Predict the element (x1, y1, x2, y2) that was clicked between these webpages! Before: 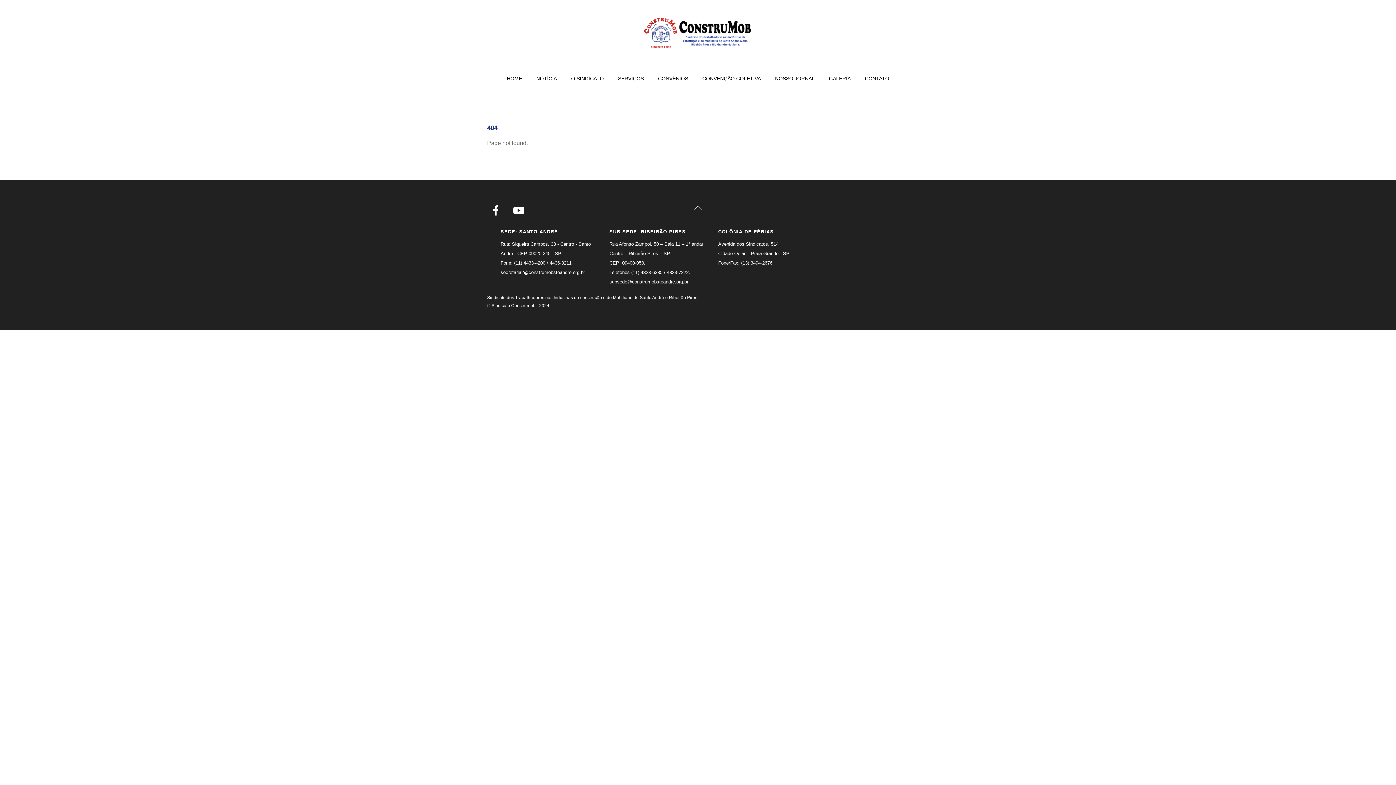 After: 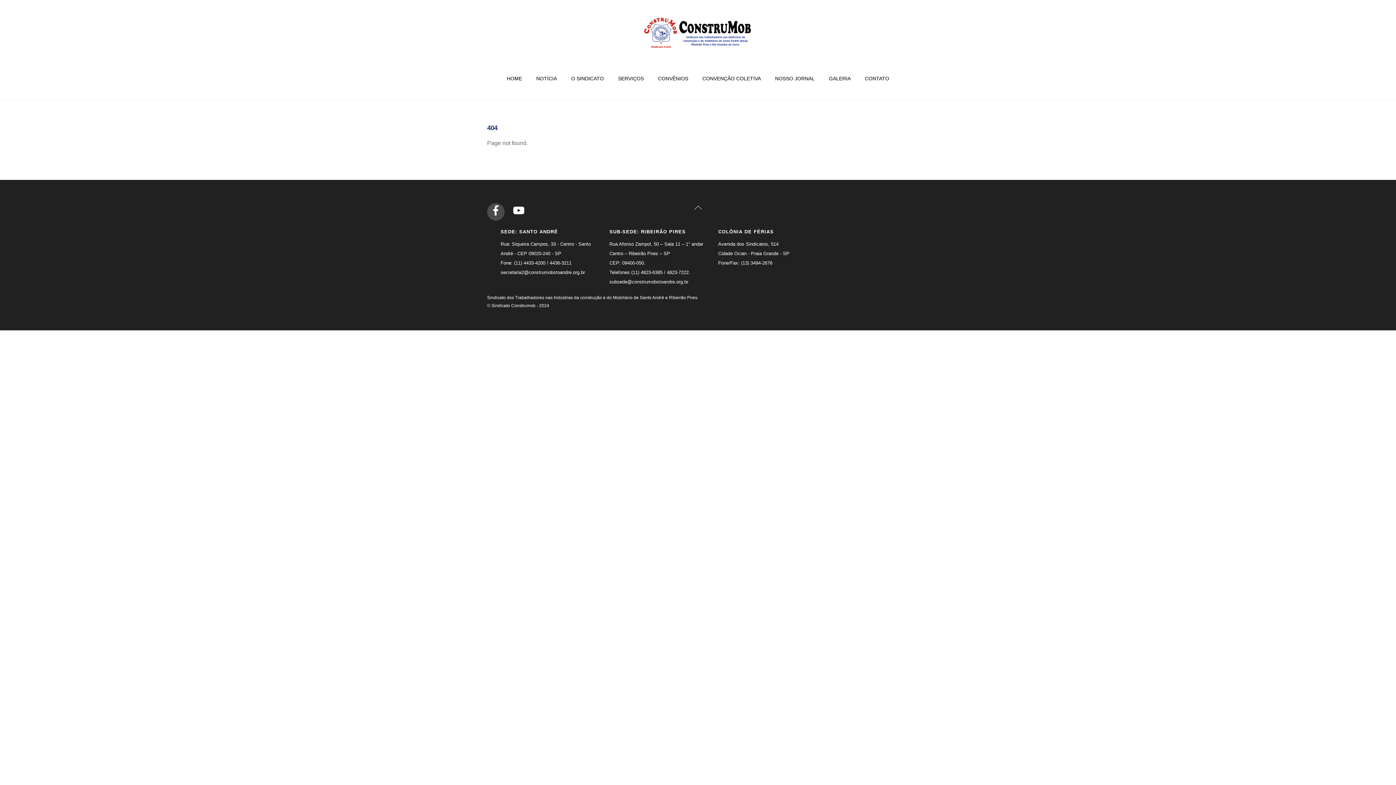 Action: label: facebook bbox: (487, 208, 507, 214)